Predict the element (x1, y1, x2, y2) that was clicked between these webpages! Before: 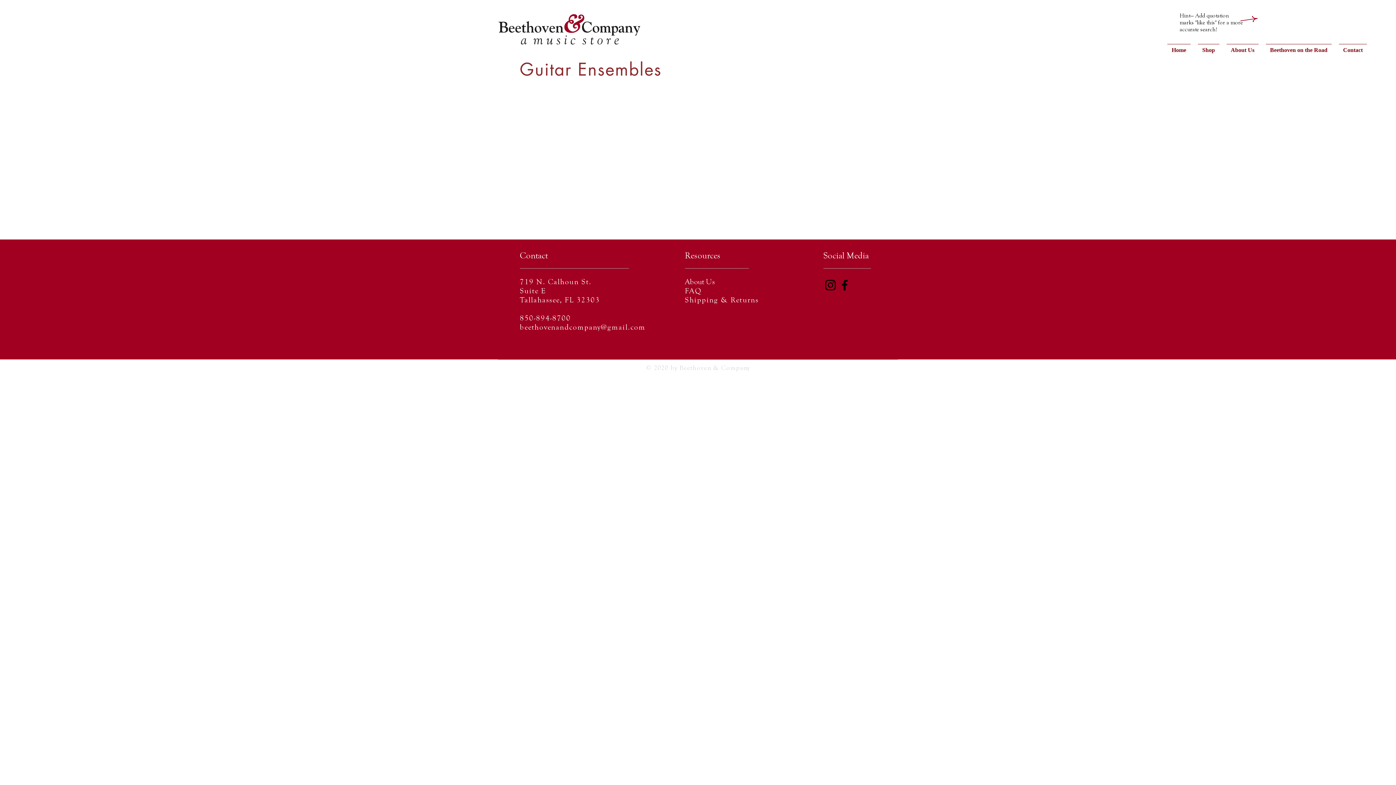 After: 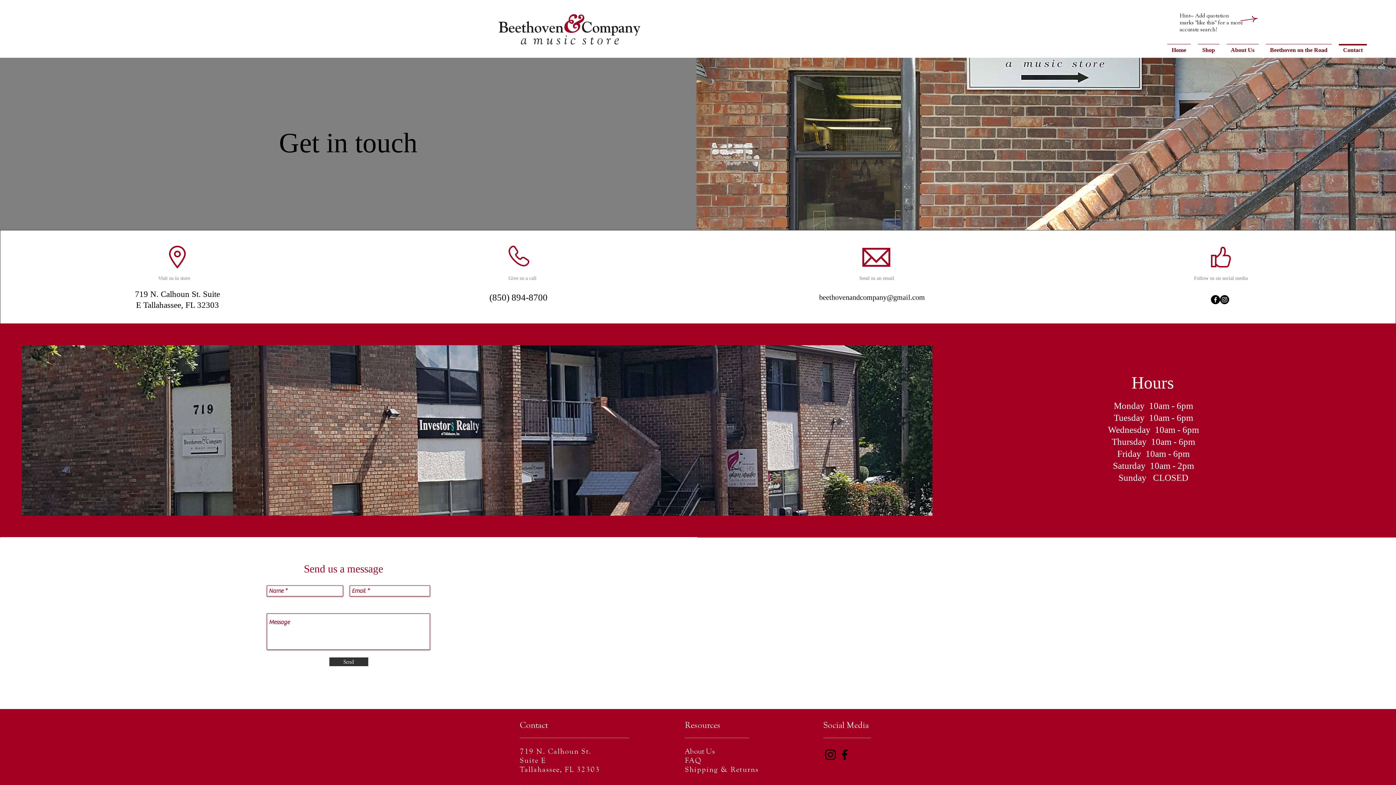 Action: label: Contact bbox: (1335, 44, 1370, 49)